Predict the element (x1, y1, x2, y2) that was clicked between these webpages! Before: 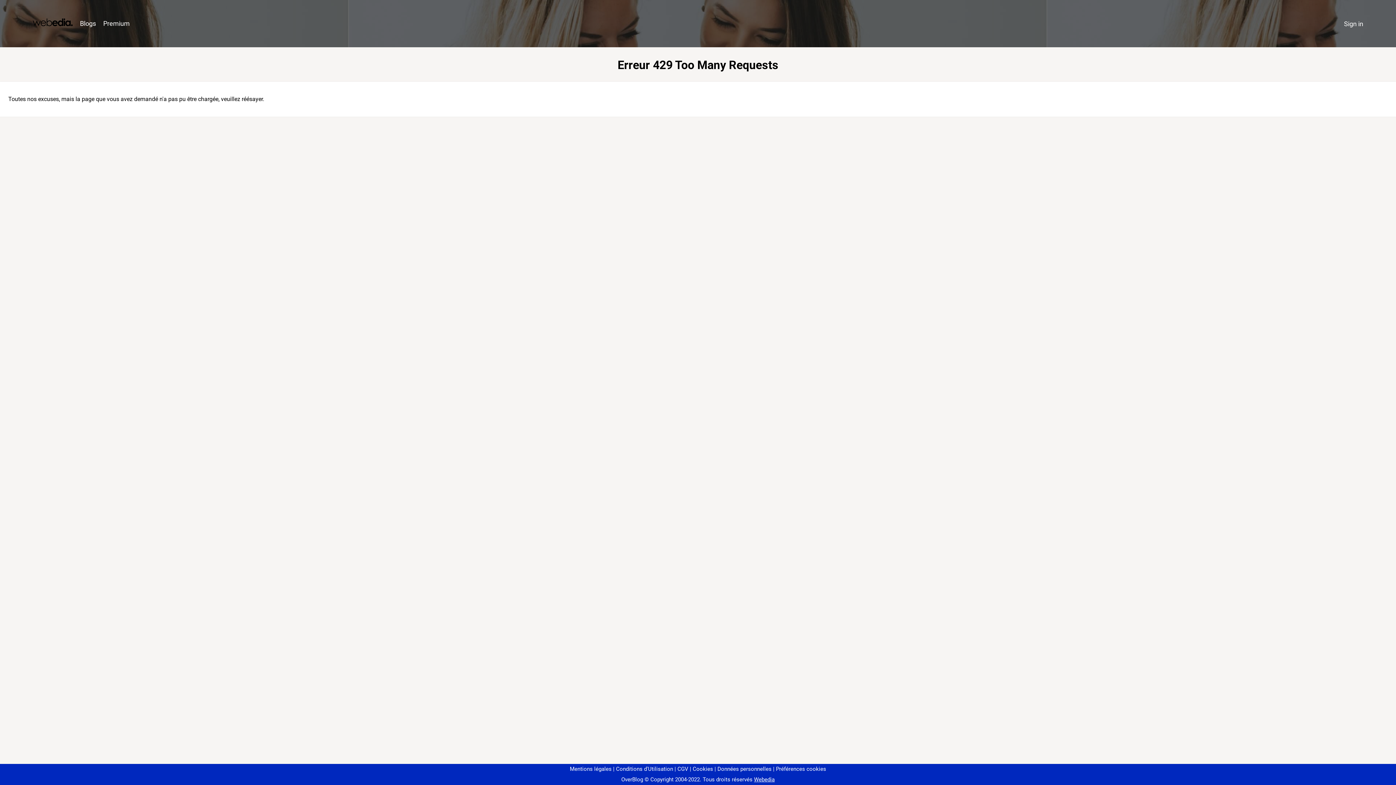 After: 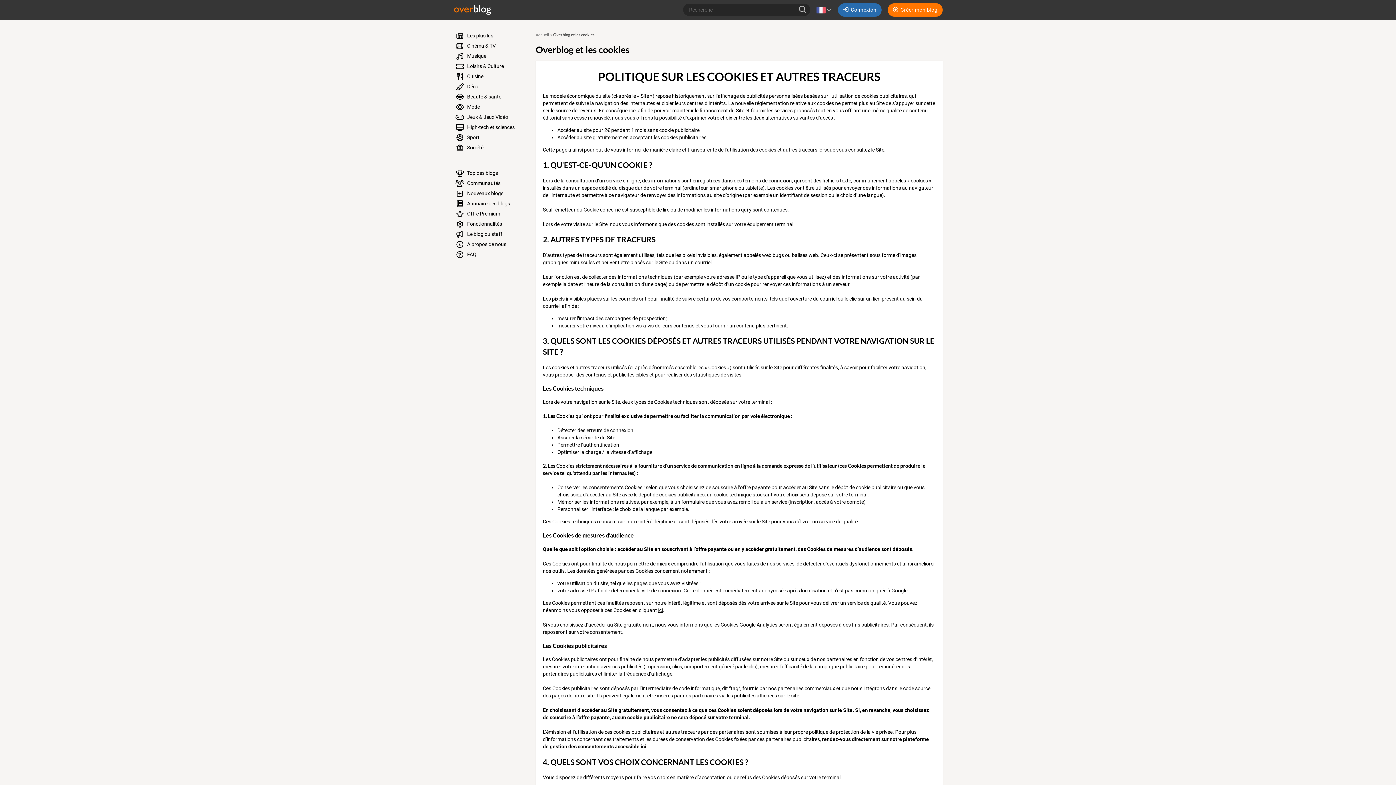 Action: bbox: (690, 766, 713, 772) label: Cookies